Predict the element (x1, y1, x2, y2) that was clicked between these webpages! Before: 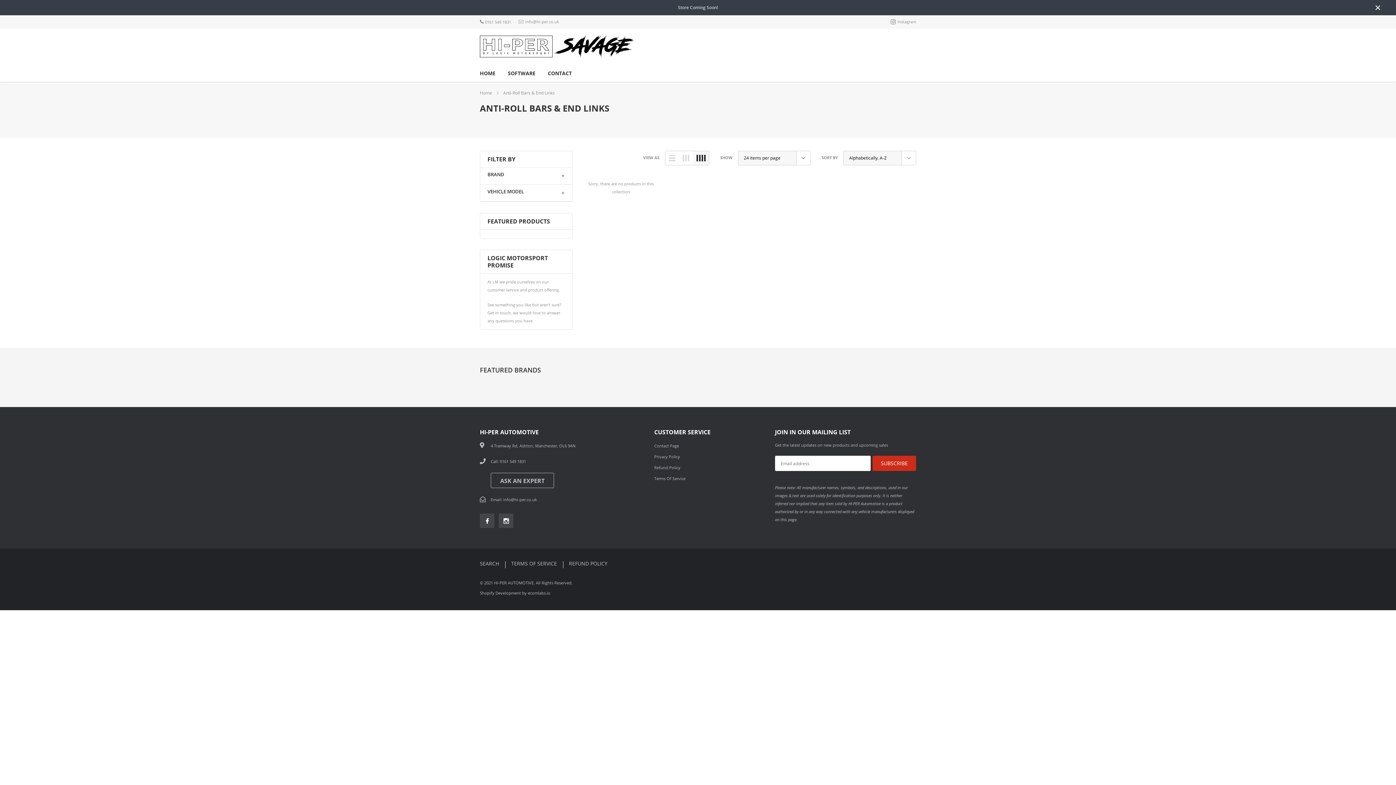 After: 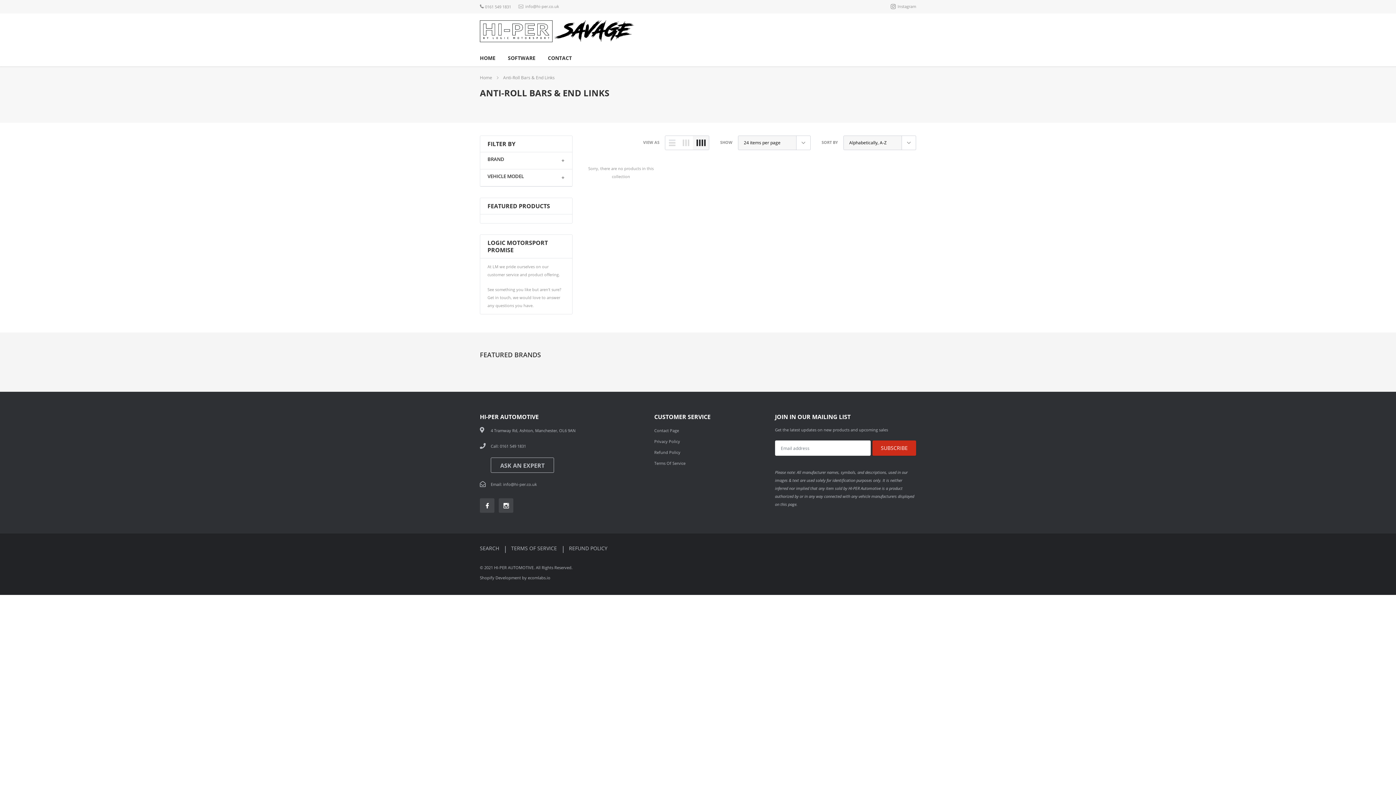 Action: bbox: (1374, 4, 1381, 11) label: close